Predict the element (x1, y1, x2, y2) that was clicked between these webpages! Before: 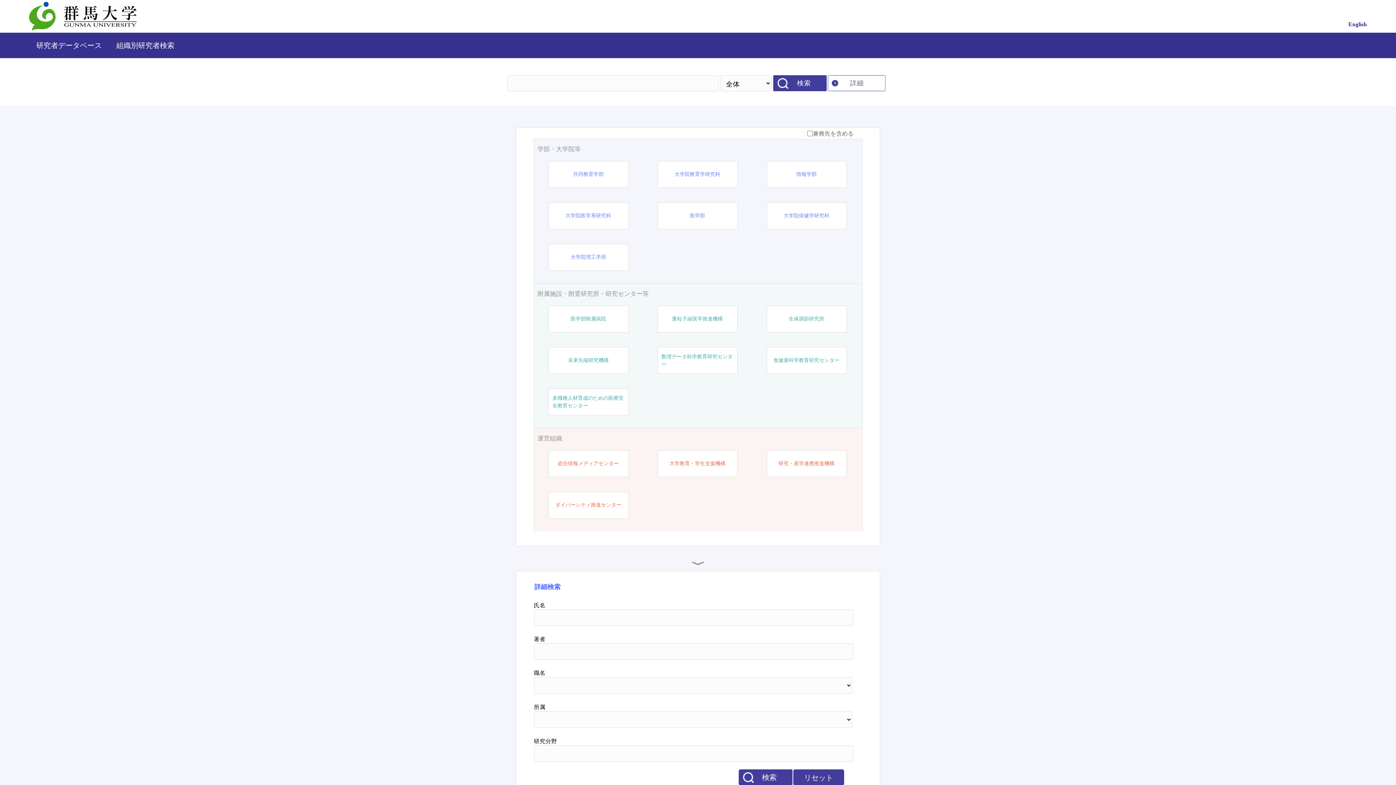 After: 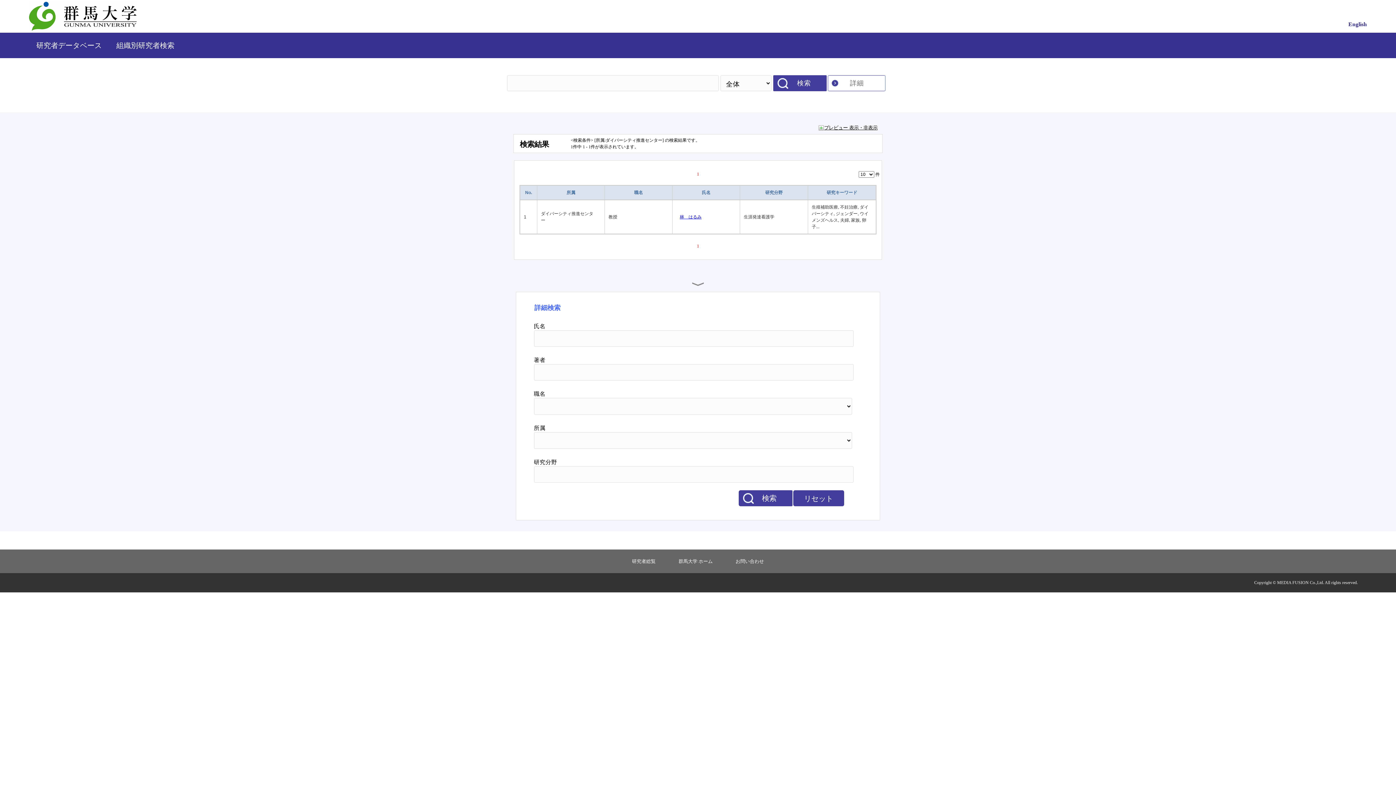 Action: bbox: (555, 501, 621, 509) label: ダイバーシティ推進センター